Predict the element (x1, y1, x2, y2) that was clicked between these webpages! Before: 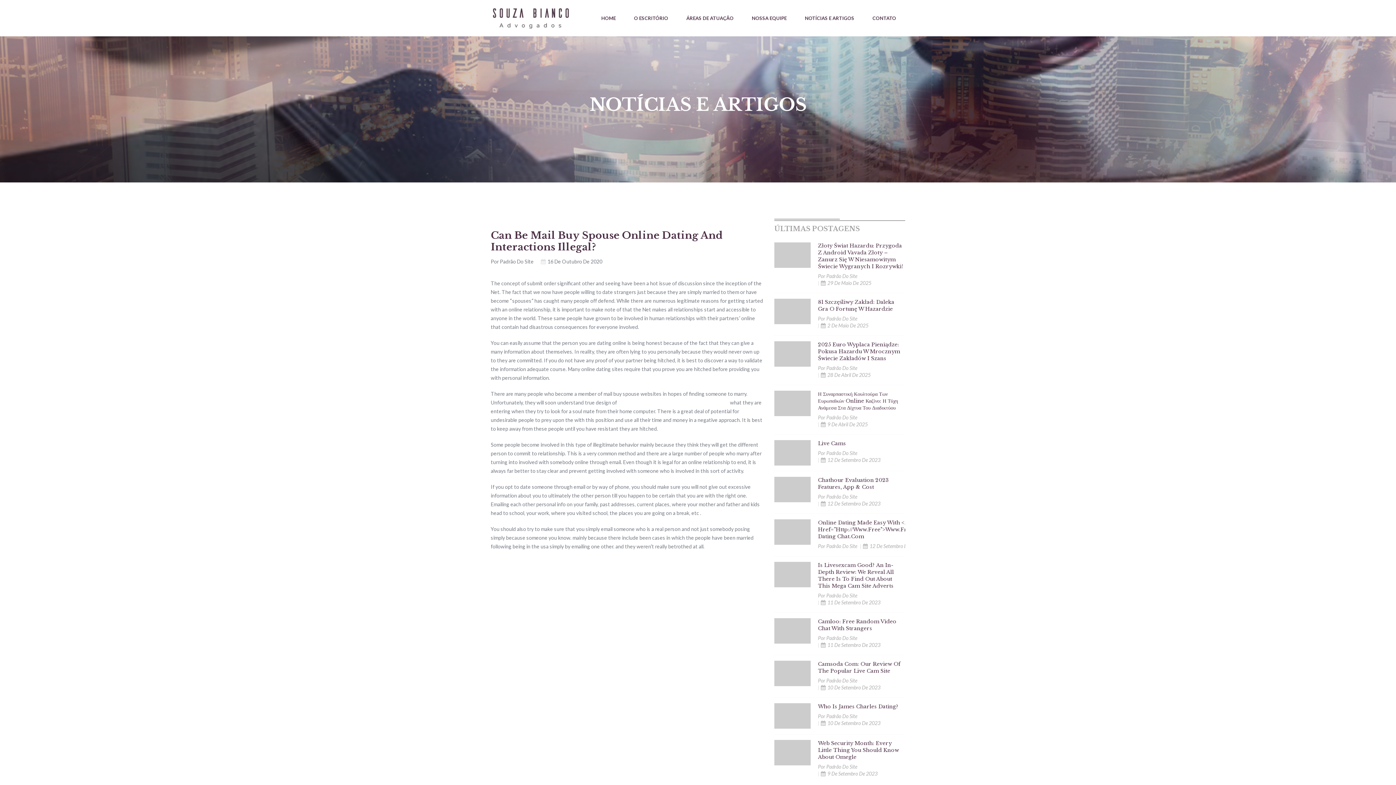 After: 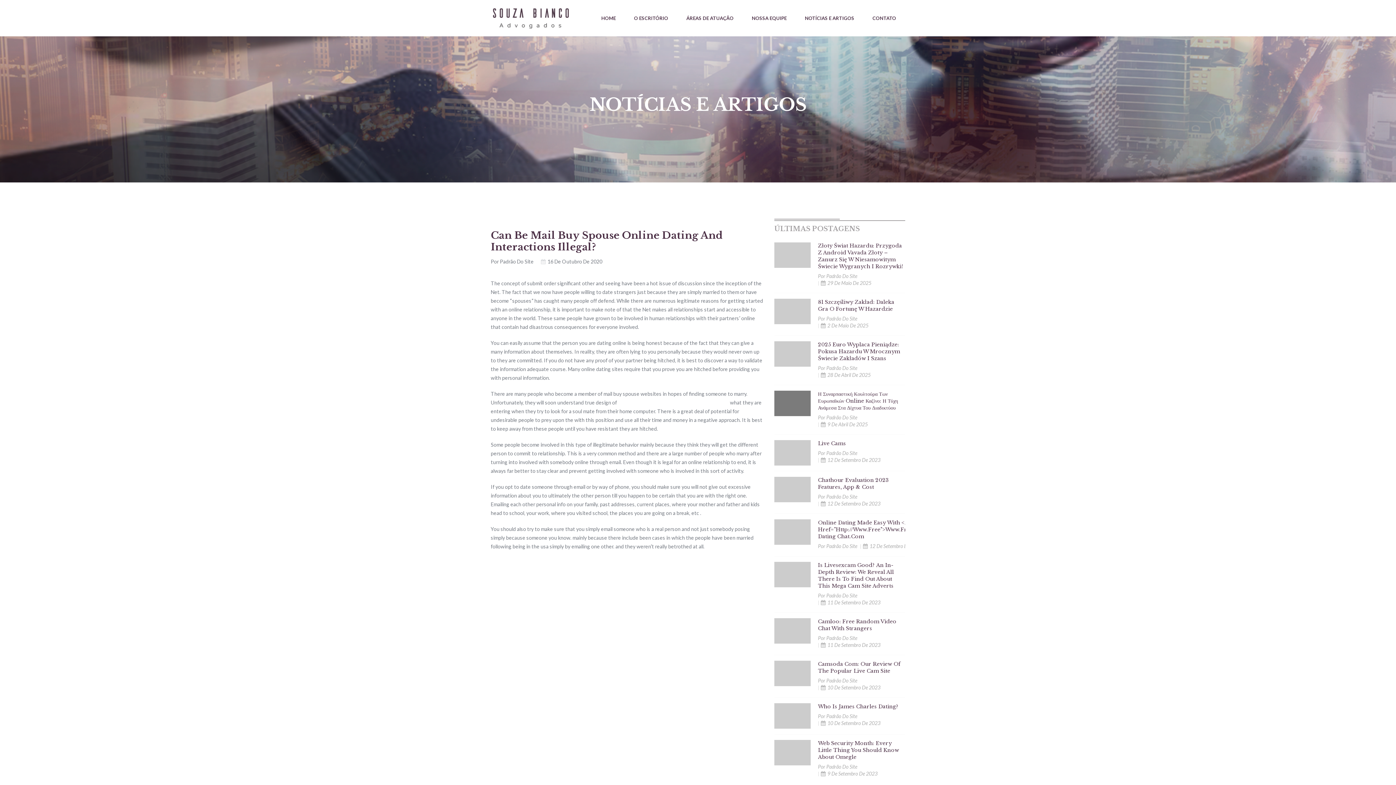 Action: bbox: (774, 390, 810, 416)